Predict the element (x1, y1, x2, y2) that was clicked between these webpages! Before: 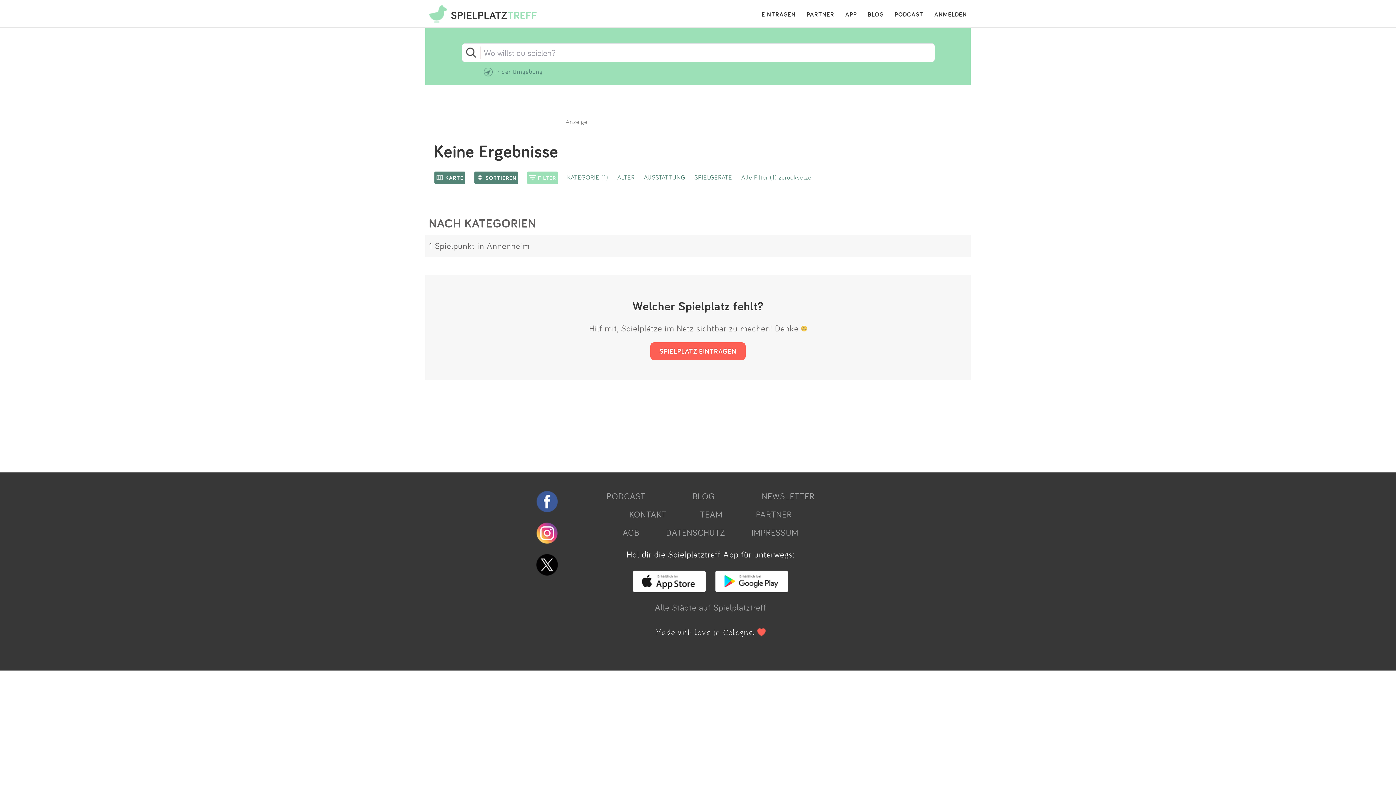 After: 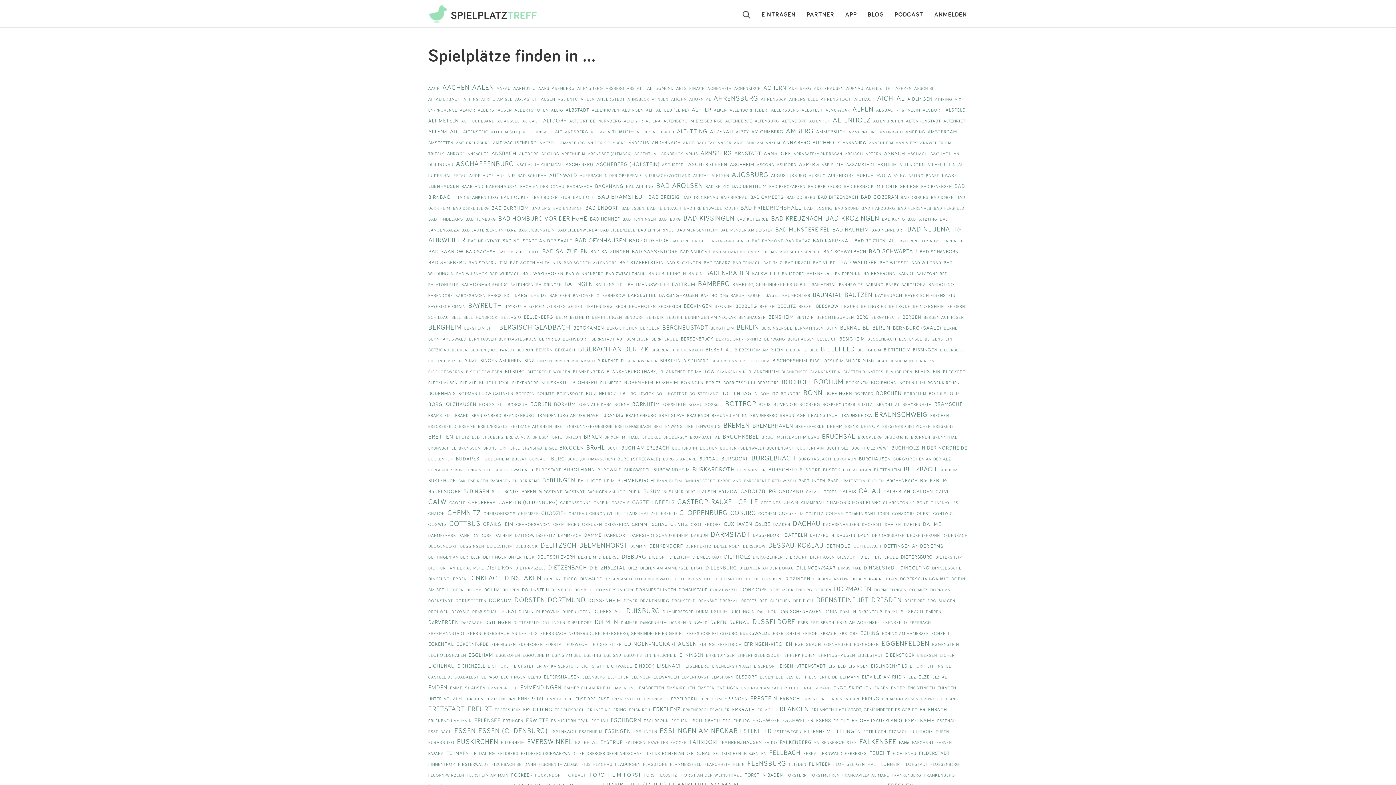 Action: label: Alle Städte auf Spielplatztreff bbox: (655, 602, 766, 613)